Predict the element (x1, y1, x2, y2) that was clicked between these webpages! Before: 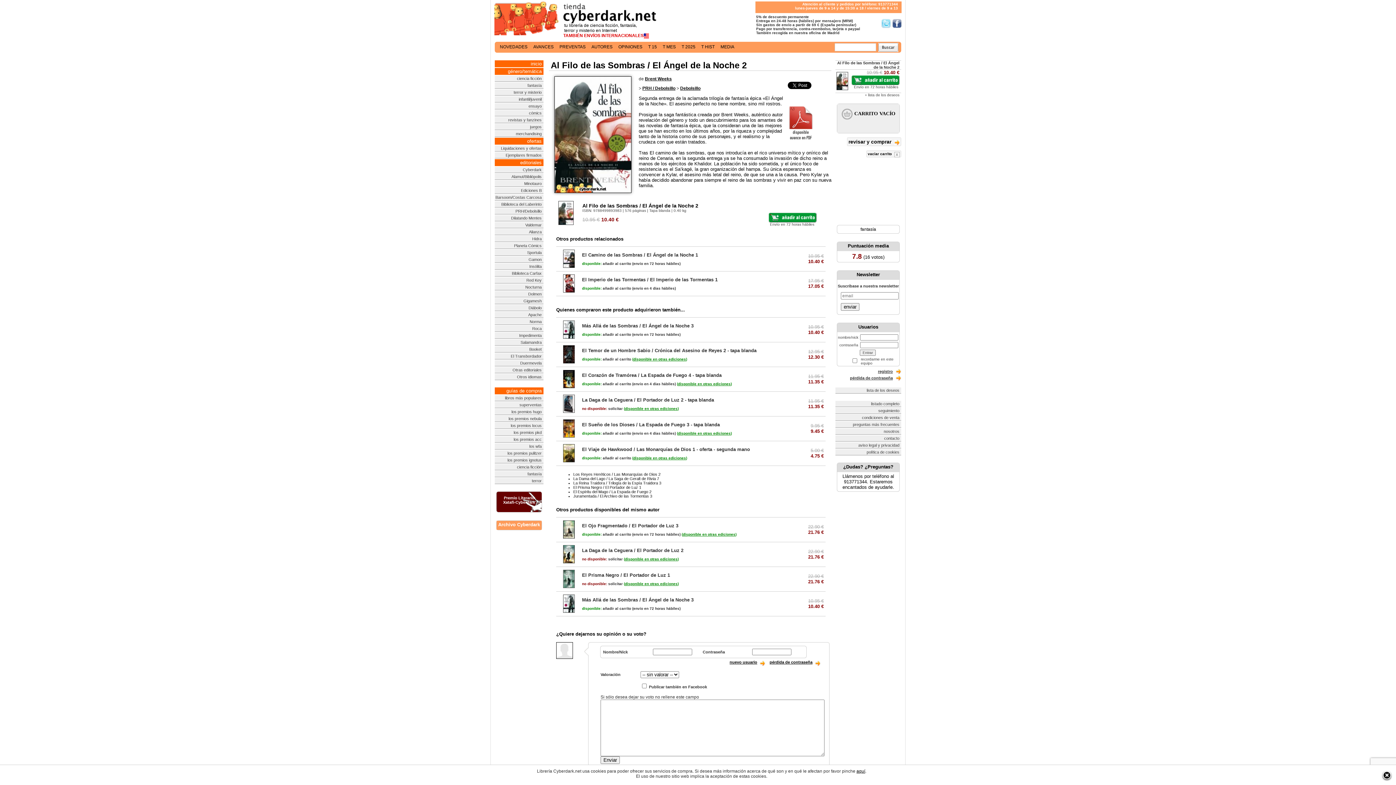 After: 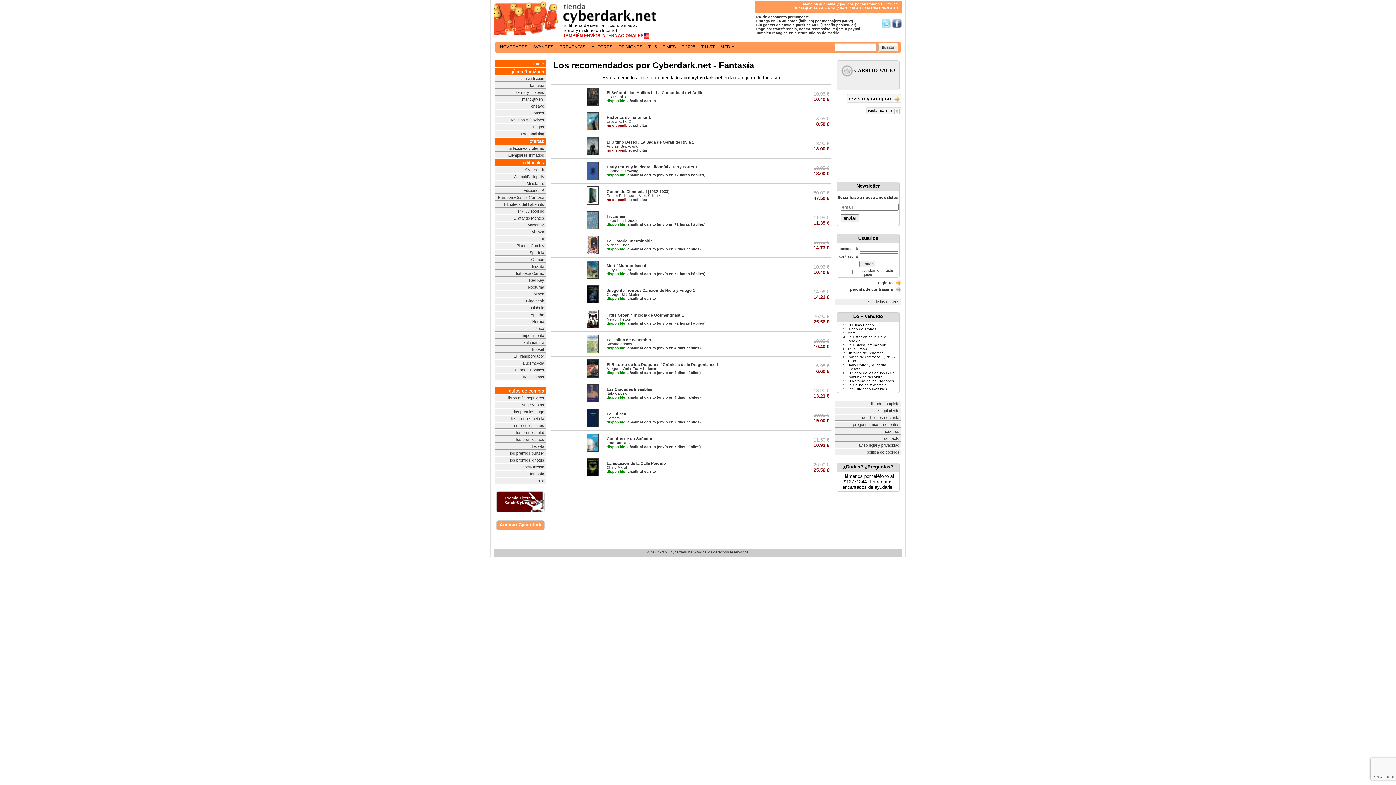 Action: label: fantasía bbox: (494, 471, 543, 477)